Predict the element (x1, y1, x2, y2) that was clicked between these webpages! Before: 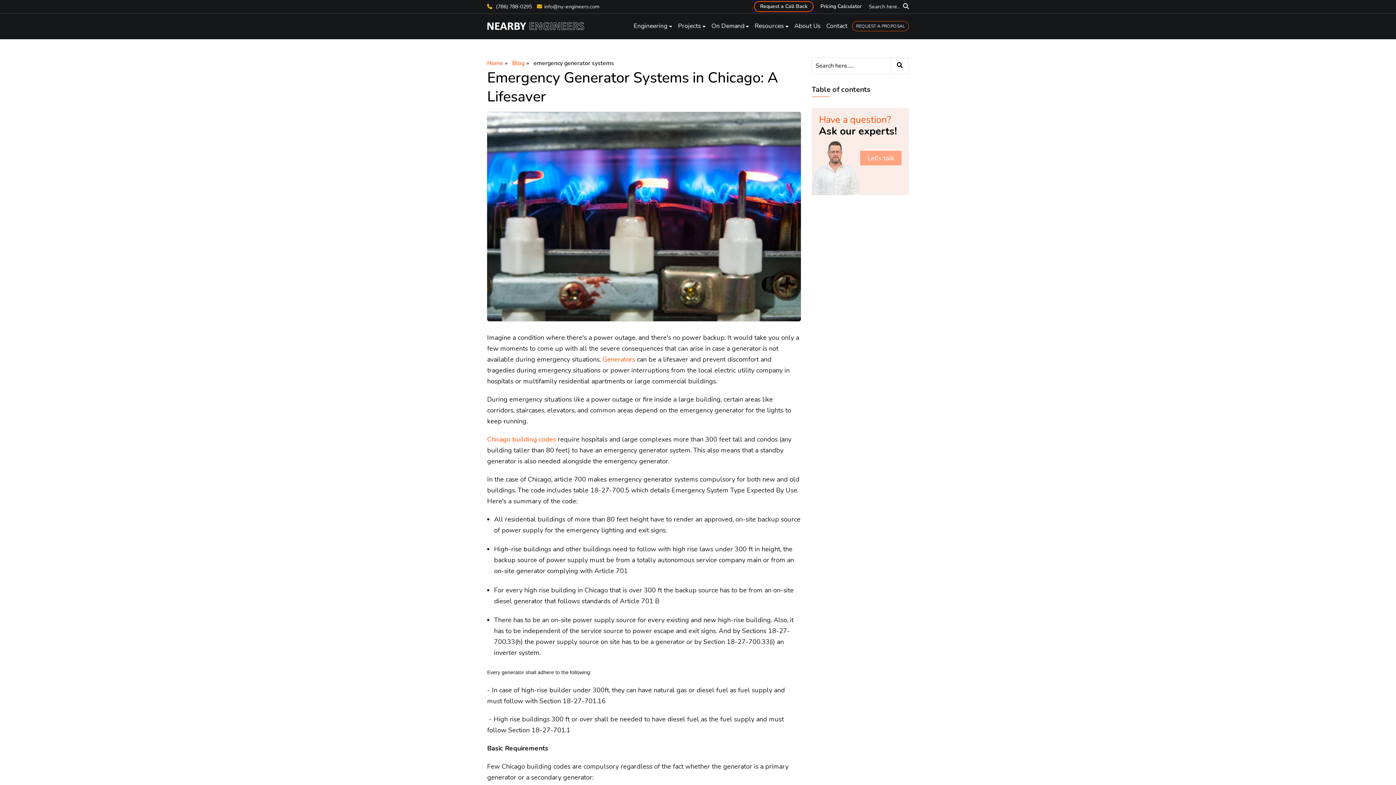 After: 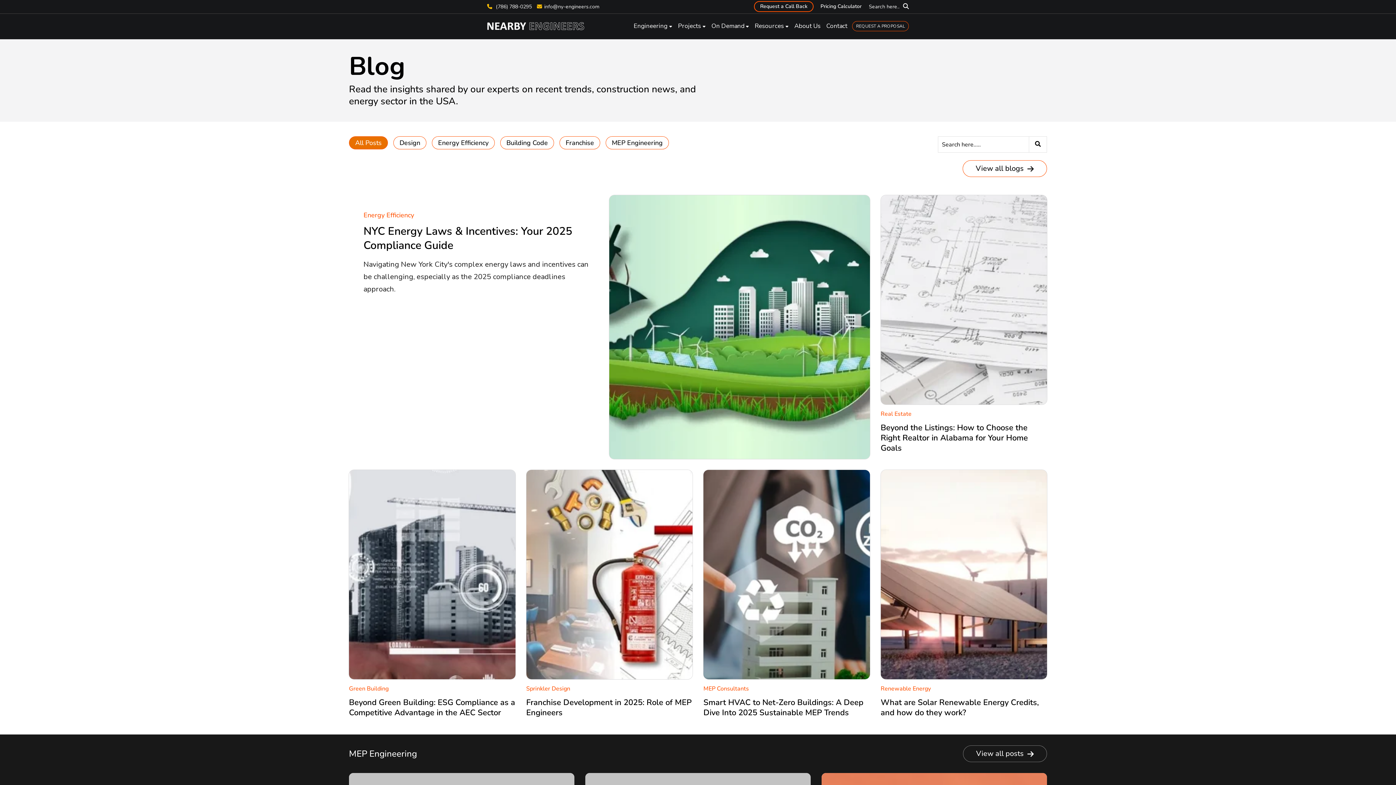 Action: label: Chicago building codes bbox: (487, 435, 556, 444)